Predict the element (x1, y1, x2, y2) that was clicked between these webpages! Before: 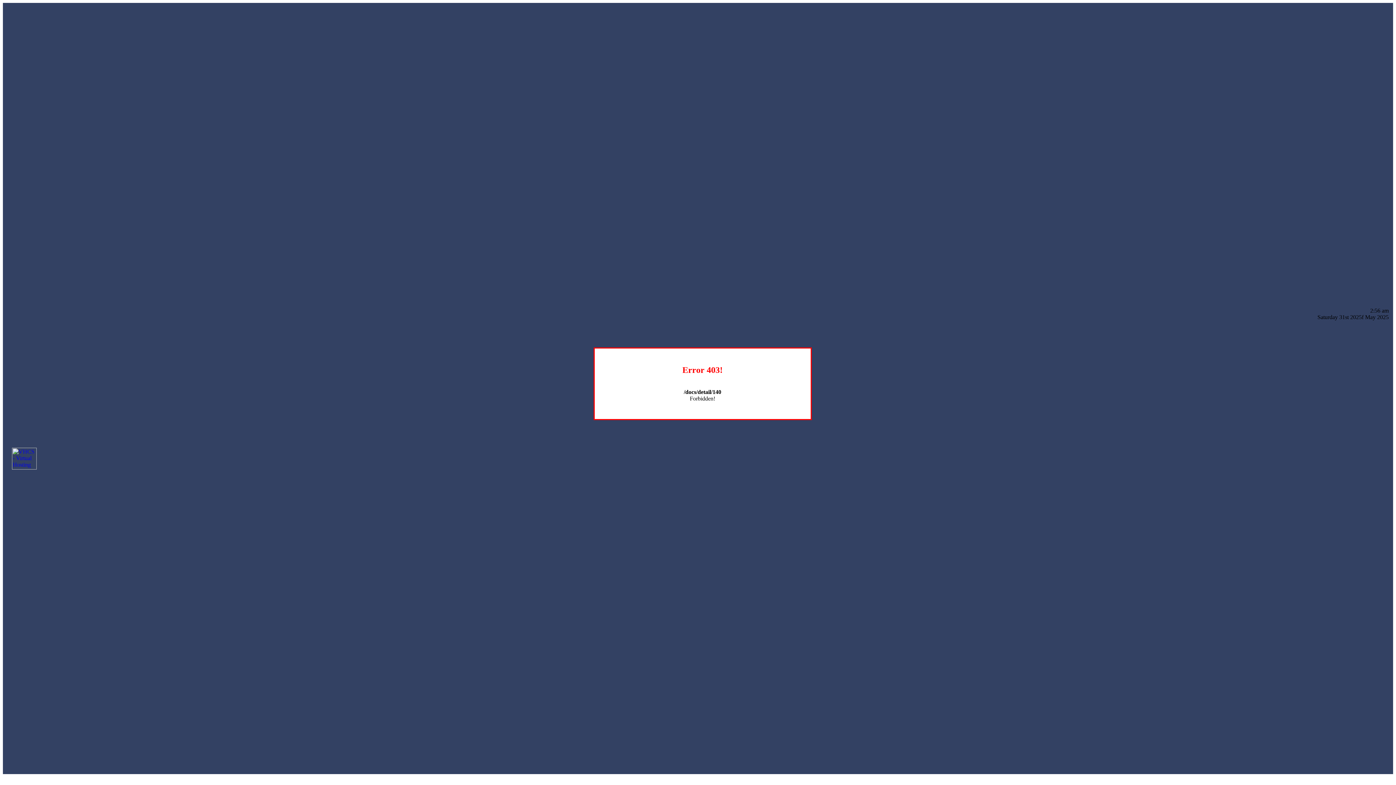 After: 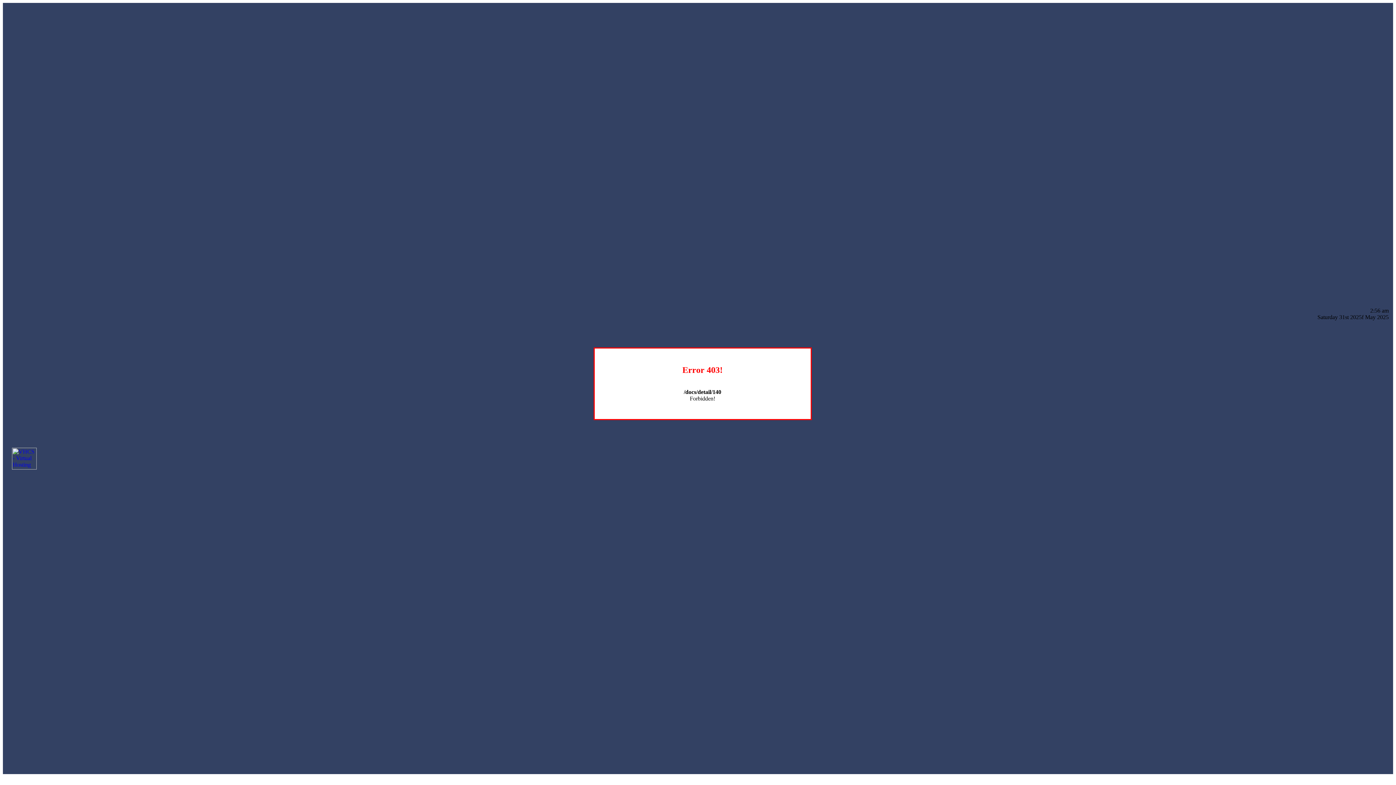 Action: bbox: (12, 464, 36, 470)